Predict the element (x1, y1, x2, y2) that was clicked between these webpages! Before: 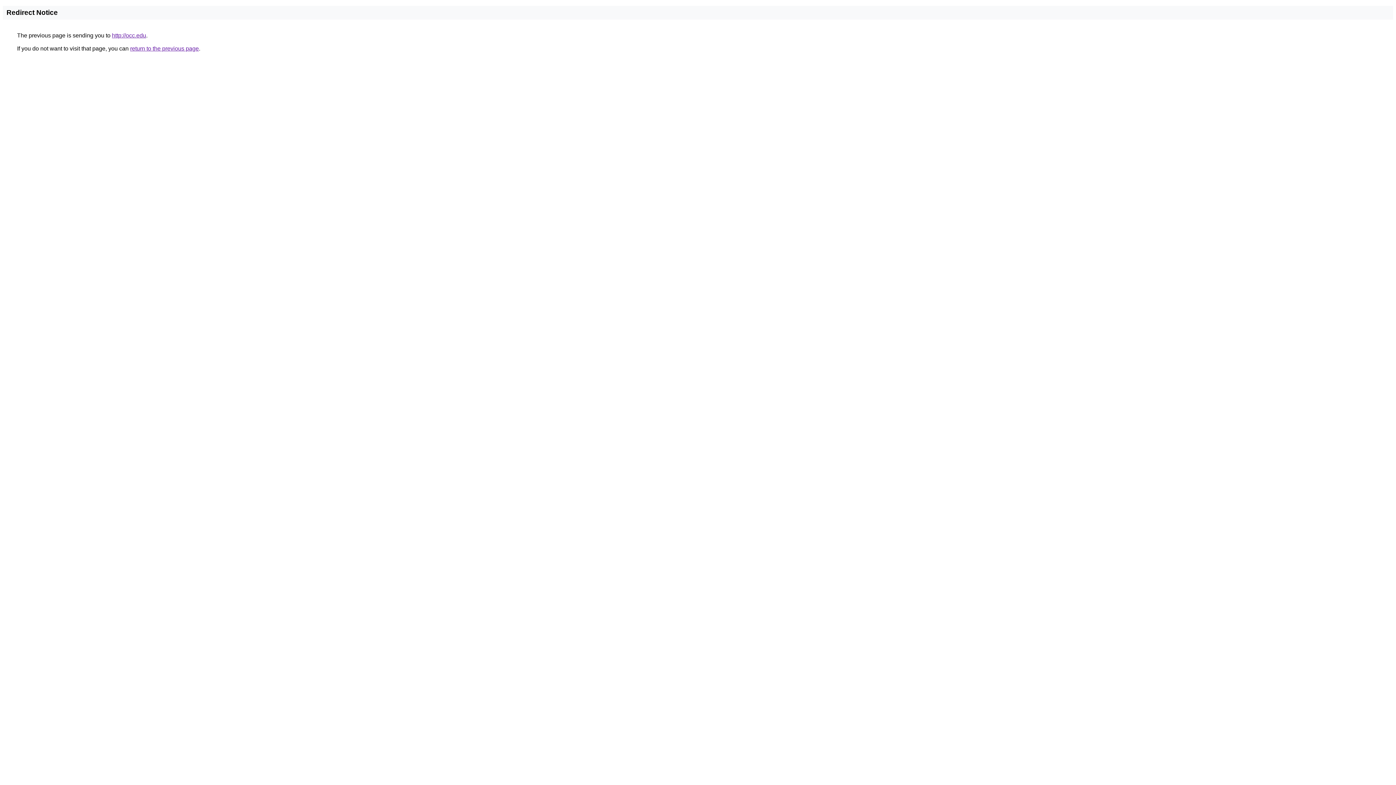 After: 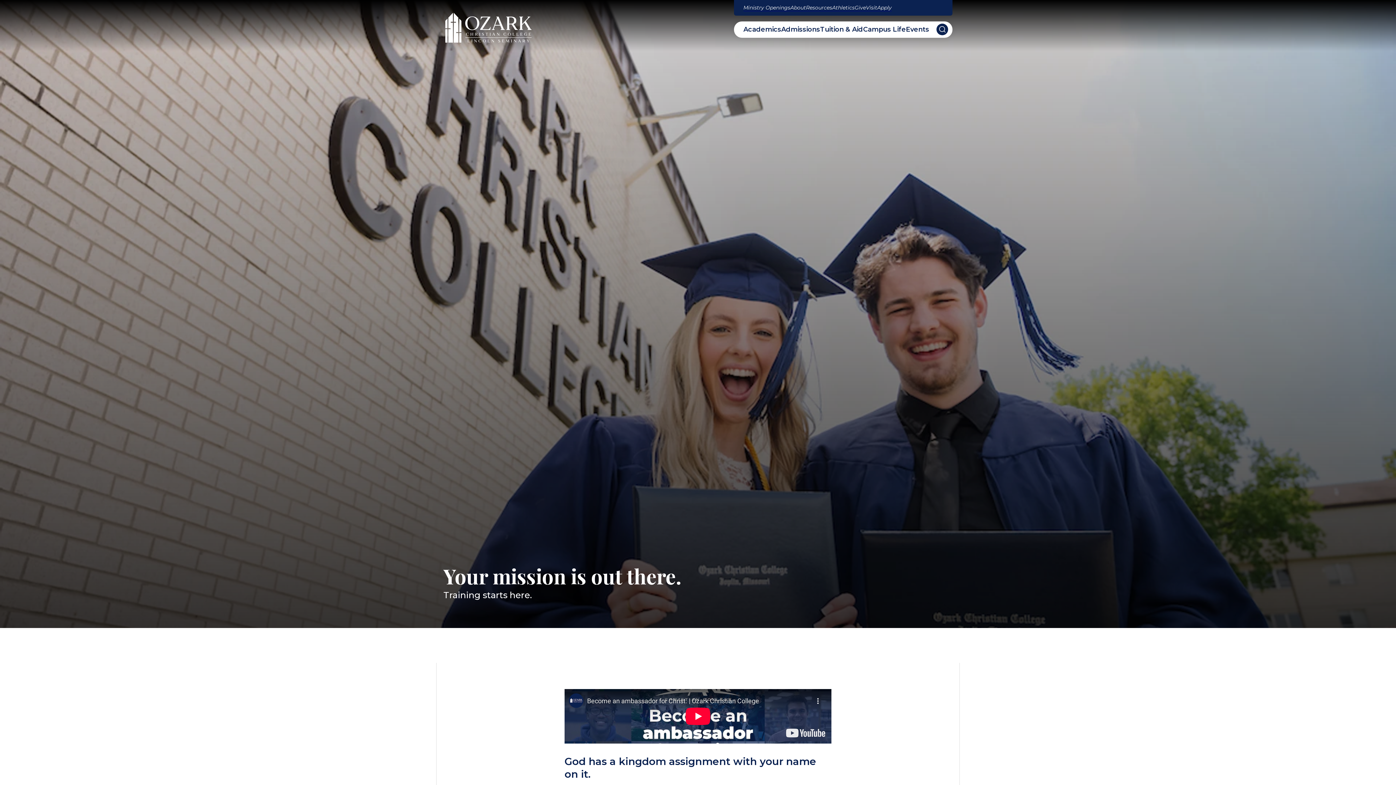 Action: bbox: (112, 32, 146, 38) label: http://occ.edu